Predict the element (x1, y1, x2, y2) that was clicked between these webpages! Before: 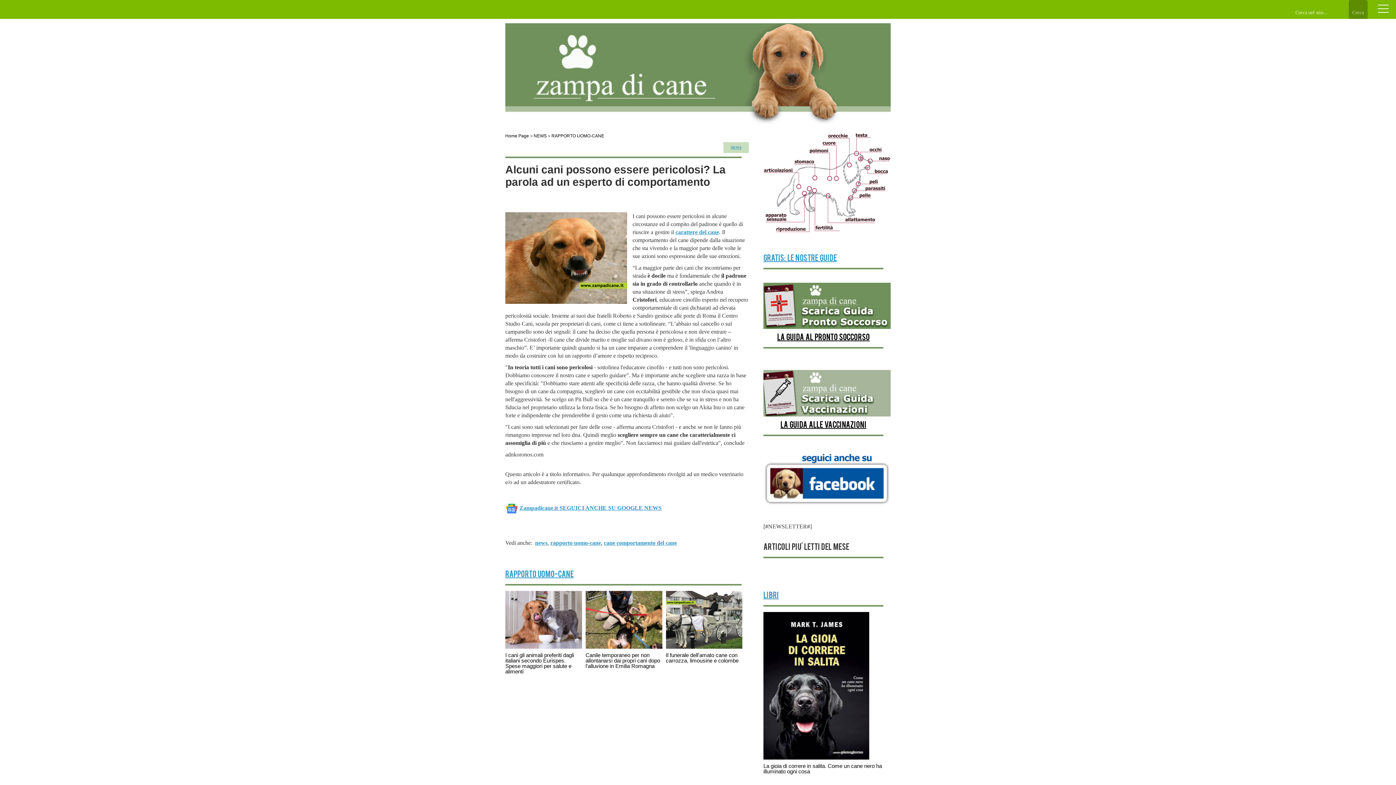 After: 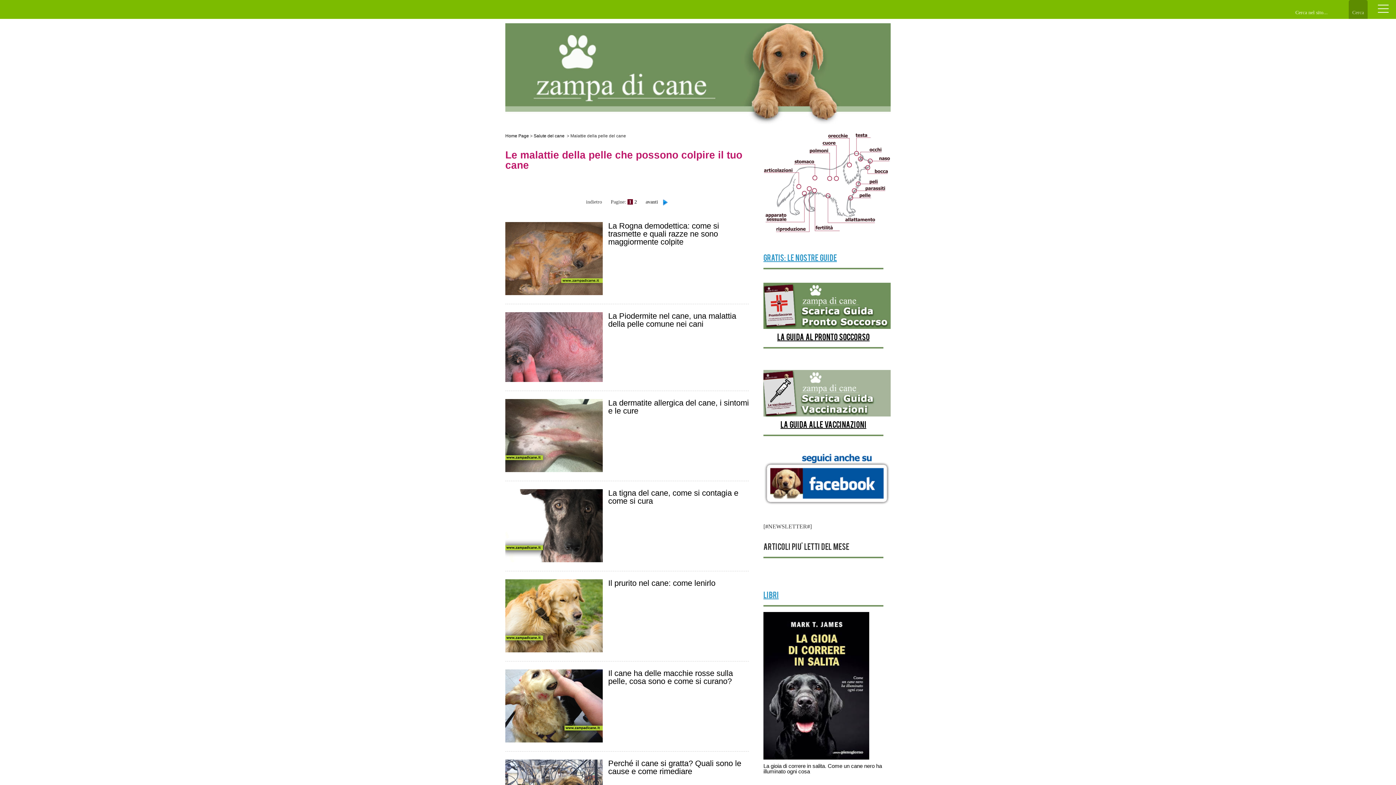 Action: bbox: (858, 193, 872, 199)